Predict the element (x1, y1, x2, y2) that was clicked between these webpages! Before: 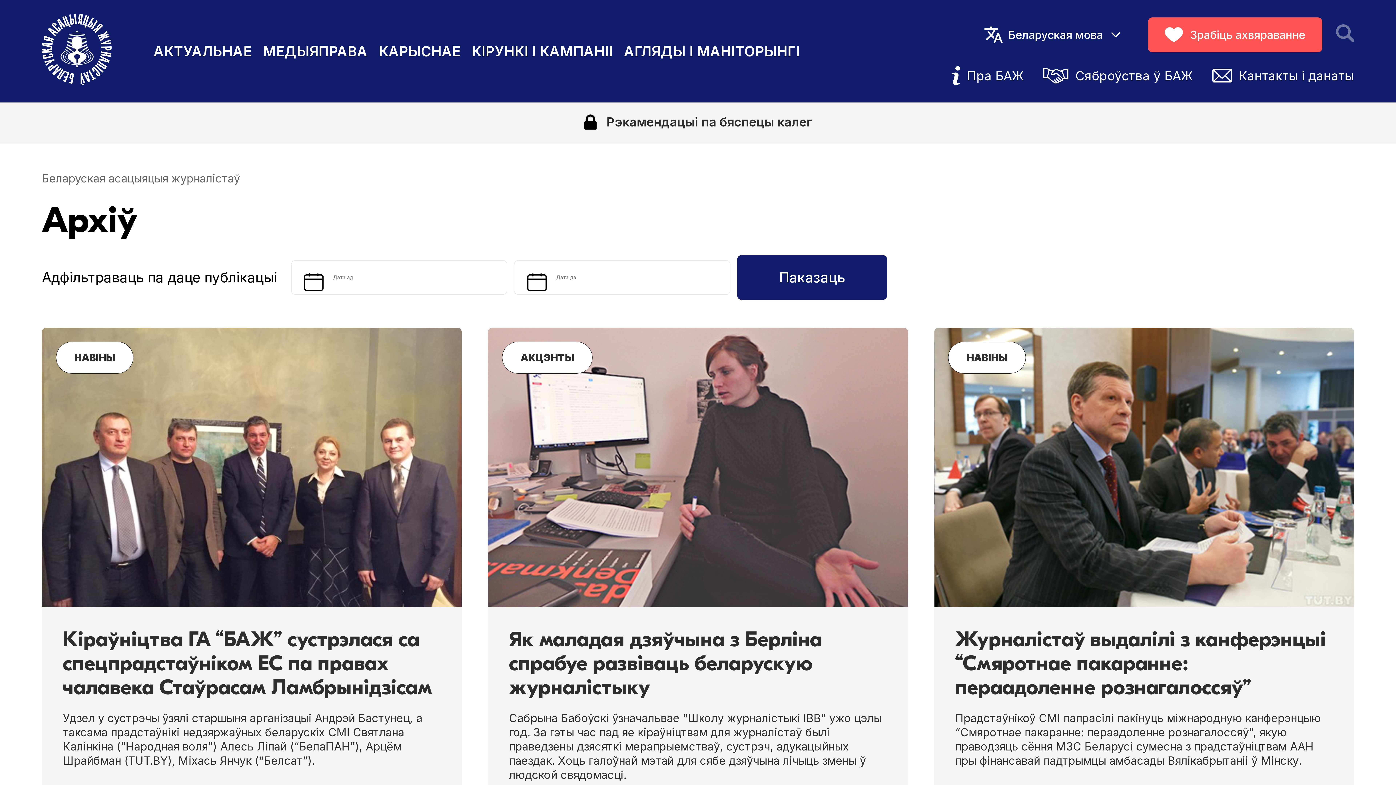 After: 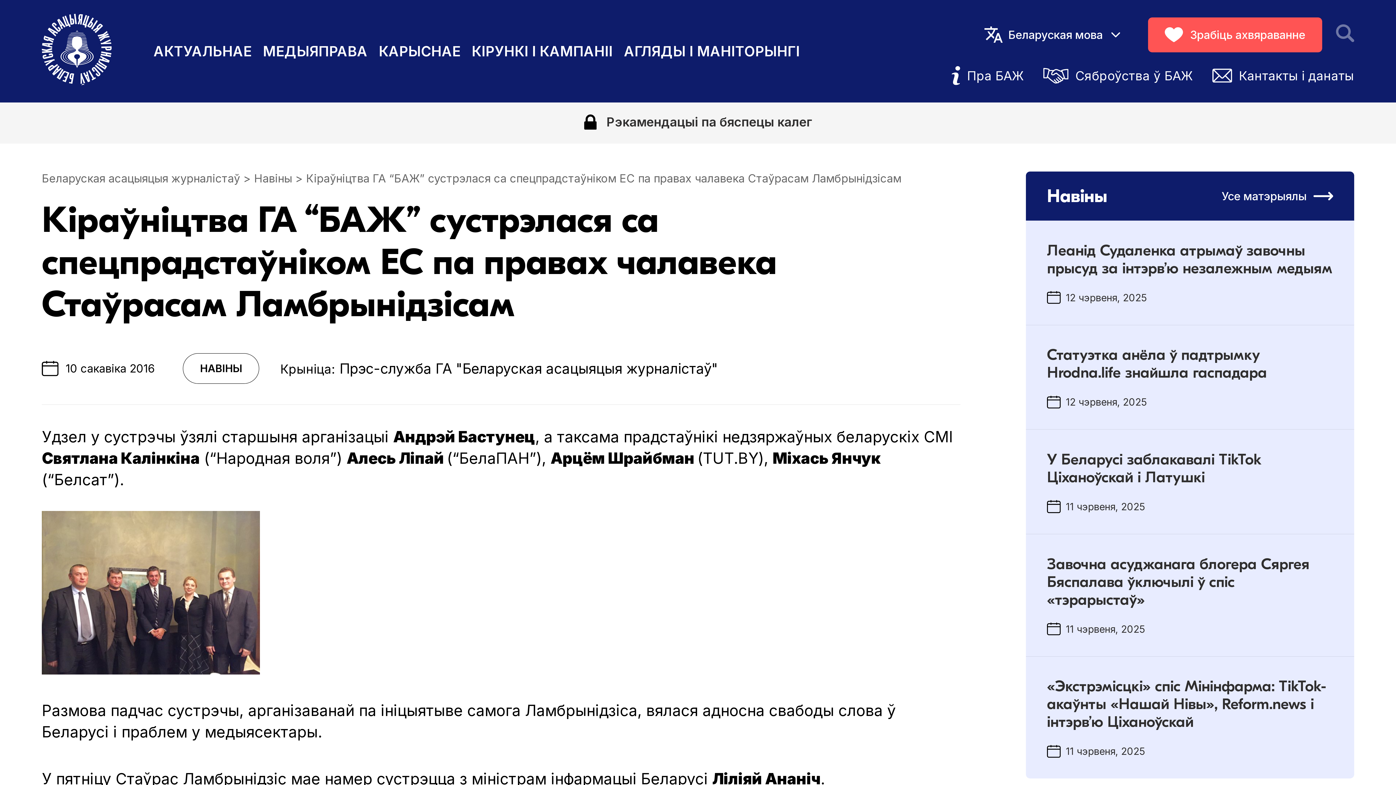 Action: bbox: (41, 327, 461, 839) label: НАВІНЫ
Кіраўніцтва ГА “БАЖ” сустрэлася са спецпрадстаўніком ЕС па правах чалавека Стаўрасам Ламбрынідзісам
Удзел у сустрэчы ўзялі старшыня арганізацыі Андрэй Бастунец, а таксама прадстаўнікі недзяржаўных беларускіх СМІ Святлана Калінкіна (“Народная воля”) Алесь Ліпай (“БелаПАН”), Арцём Шрайбман (TUT.BY), Міхась Янчук (“Белсат”).
10 сакавіка, 2016
18